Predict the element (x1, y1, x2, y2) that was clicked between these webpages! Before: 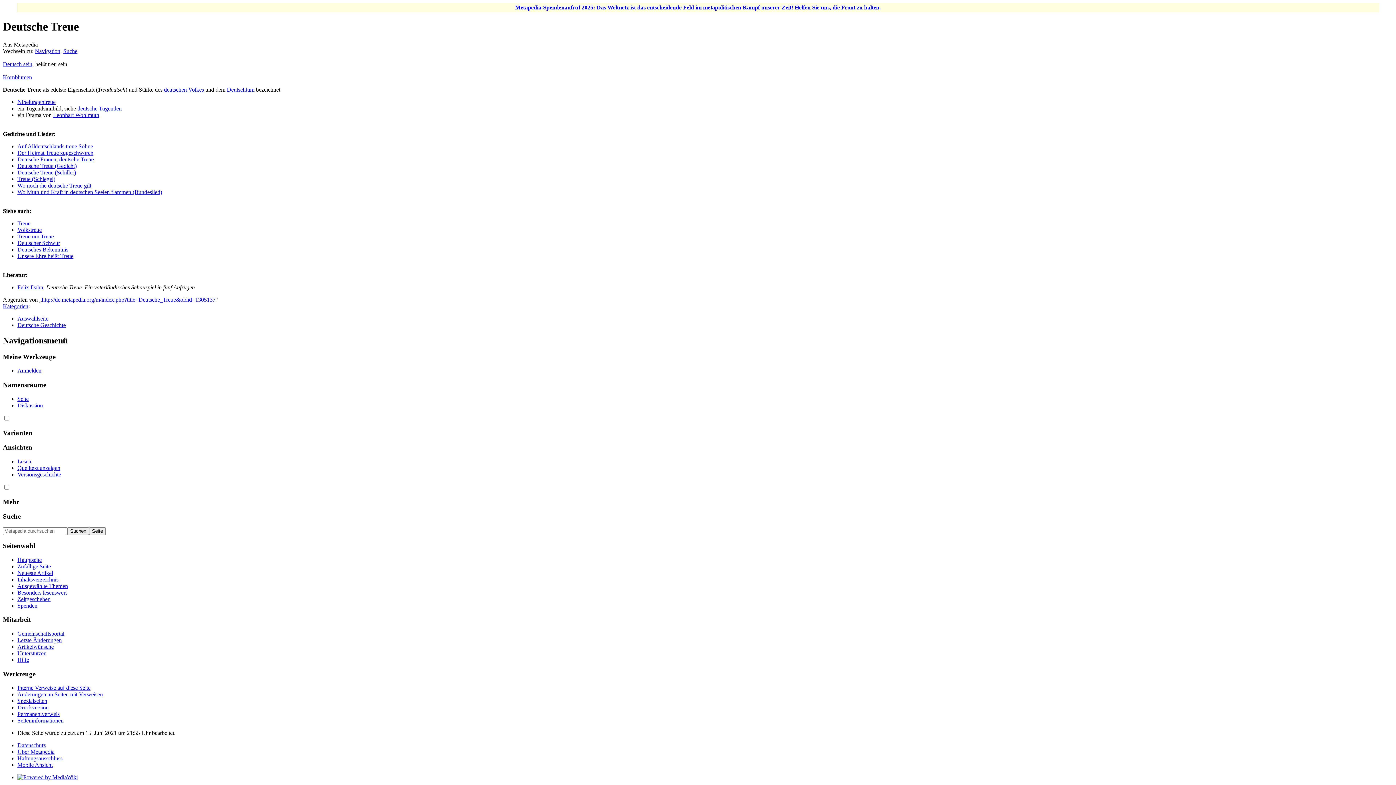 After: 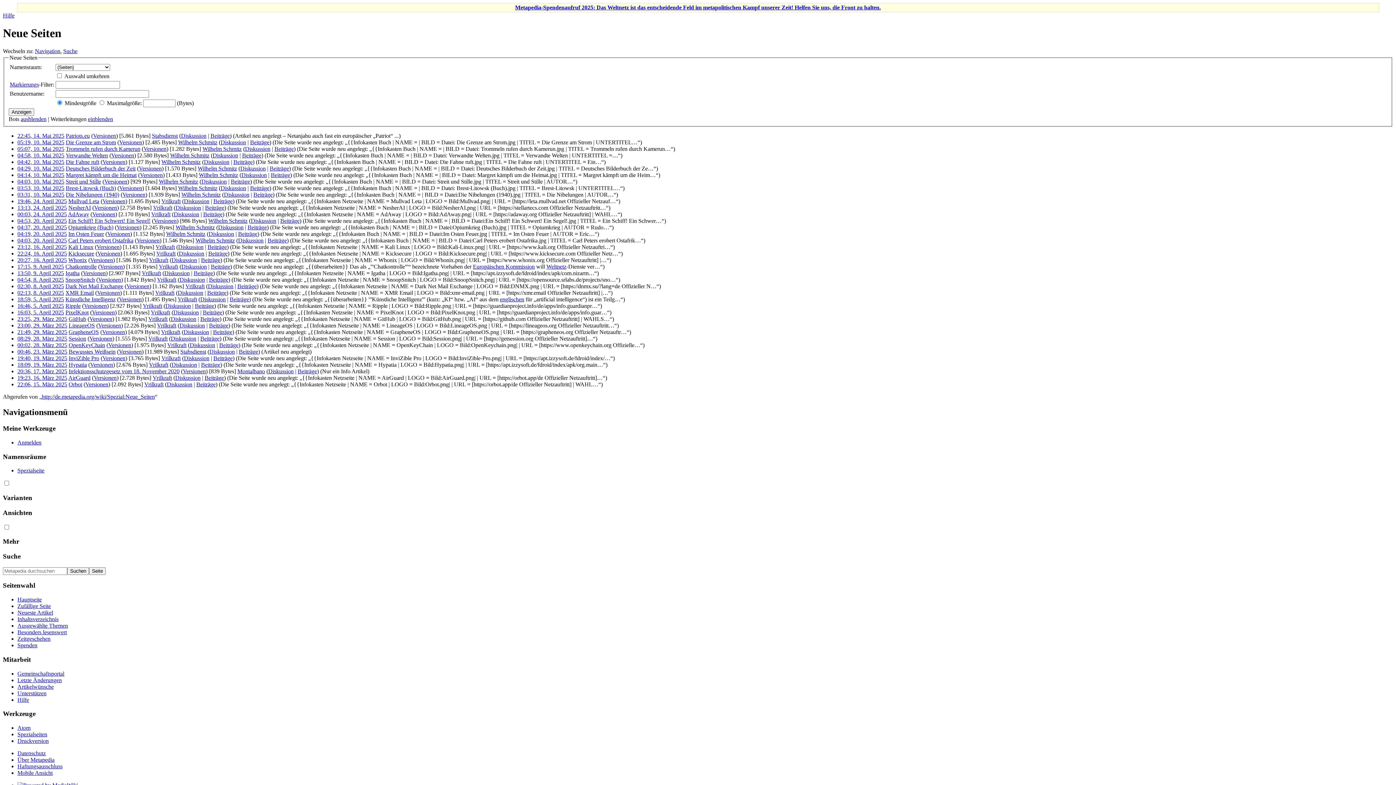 Action: label: Neueste Artikel bbox: (17, 570, 53, 576)